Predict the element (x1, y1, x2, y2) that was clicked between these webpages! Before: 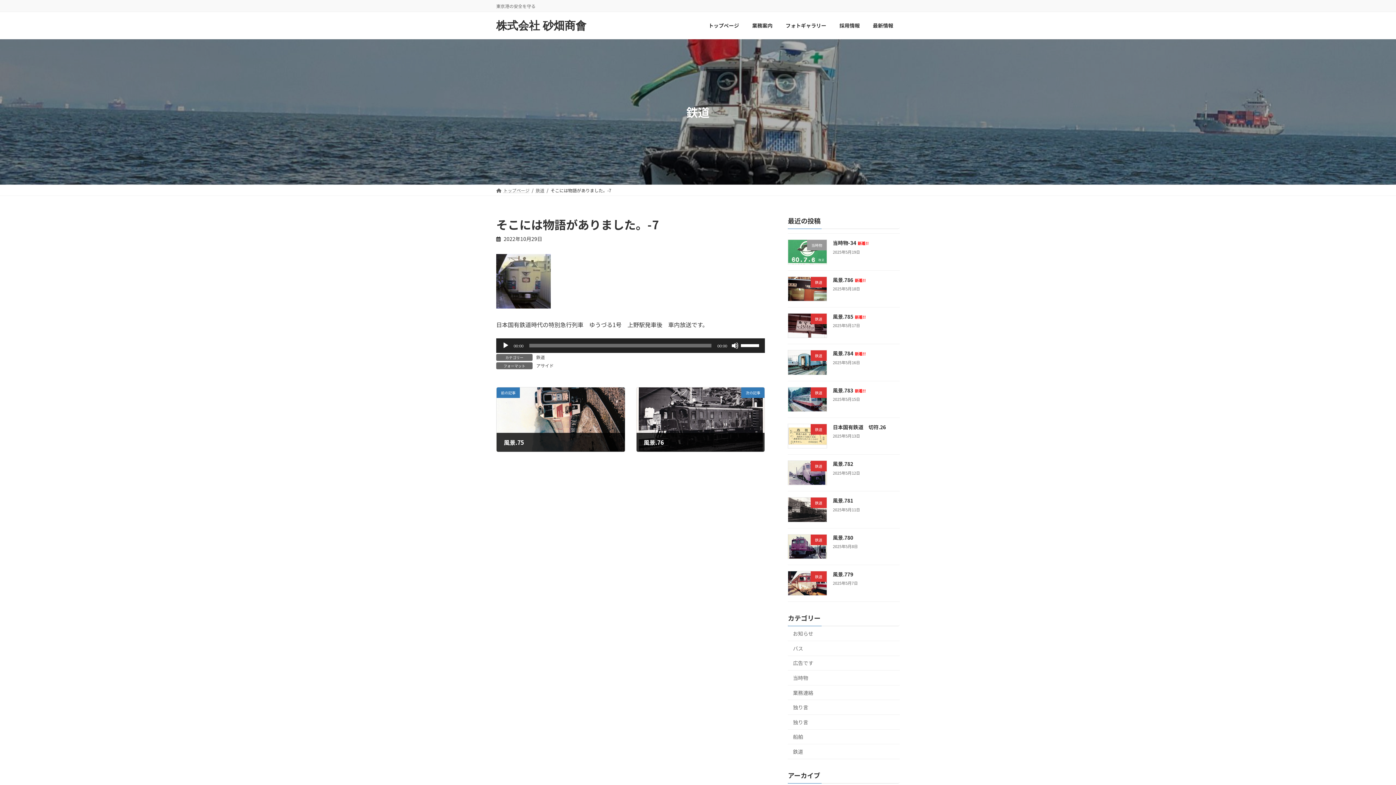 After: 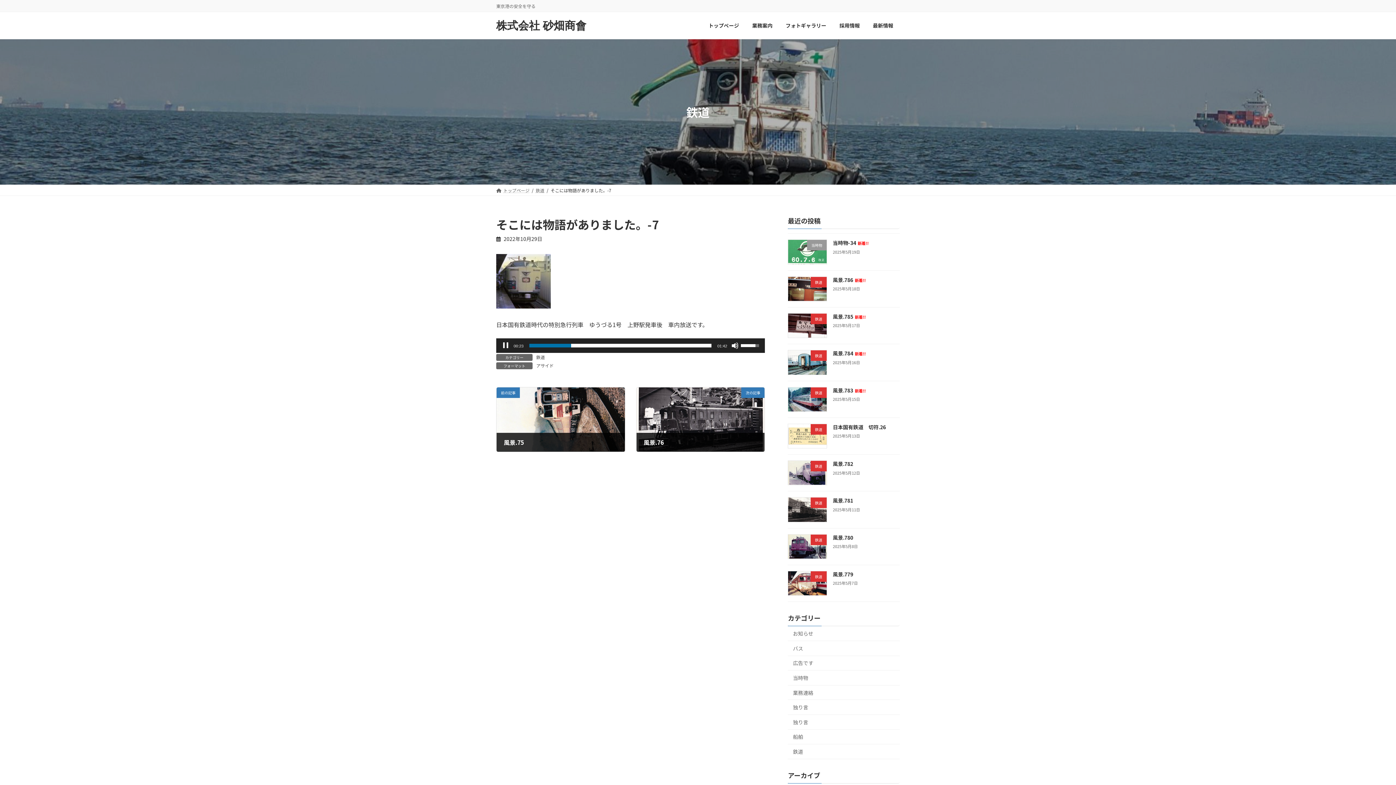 Action: label: 再生 bbox: (502, 342, 509, 349)